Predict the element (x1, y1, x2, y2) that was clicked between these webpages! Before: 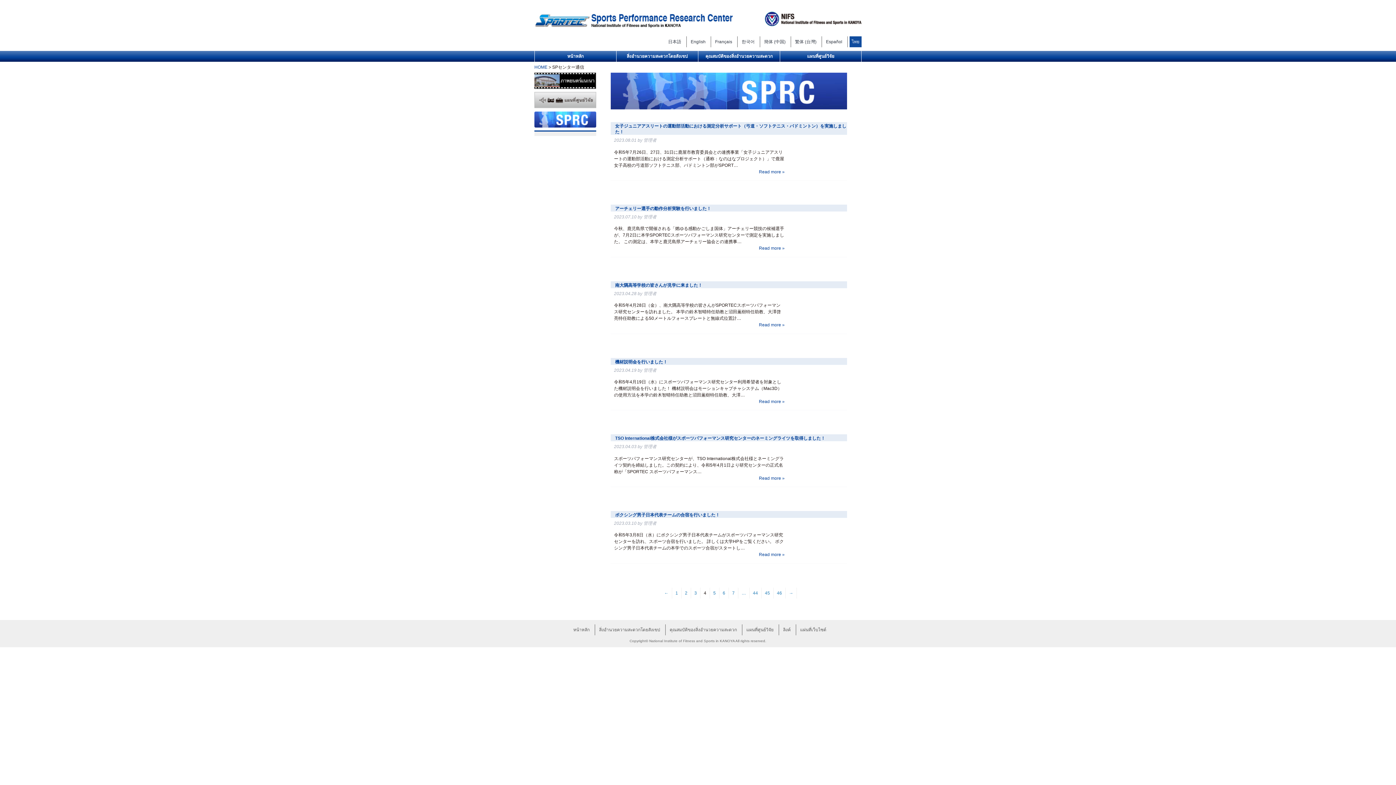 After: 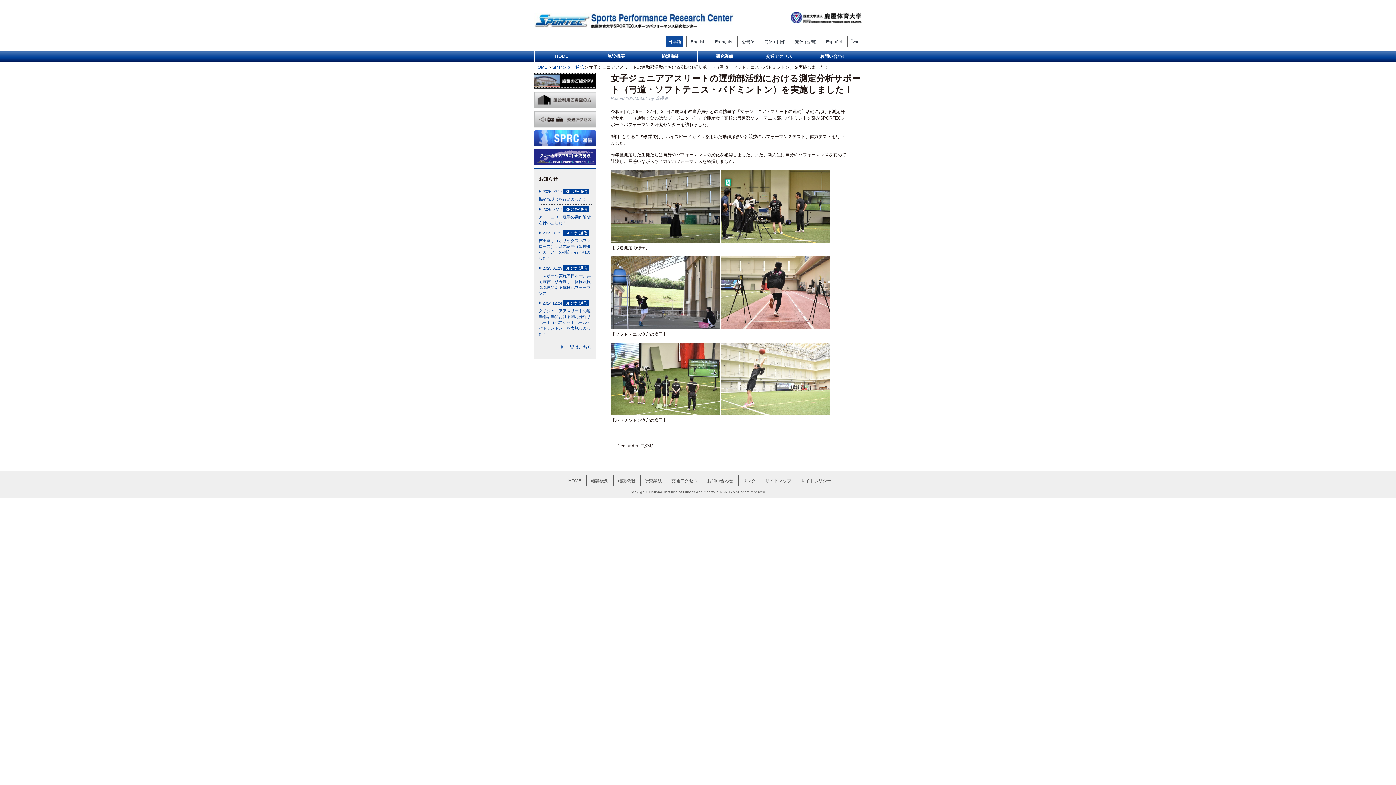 Action: bbox: (615, 123, 847, 134) label: 女子ジュニアアスリートの運動部活動における測定分析サポート（弓道・ソフトテニス・バドミントン）を実施しました！